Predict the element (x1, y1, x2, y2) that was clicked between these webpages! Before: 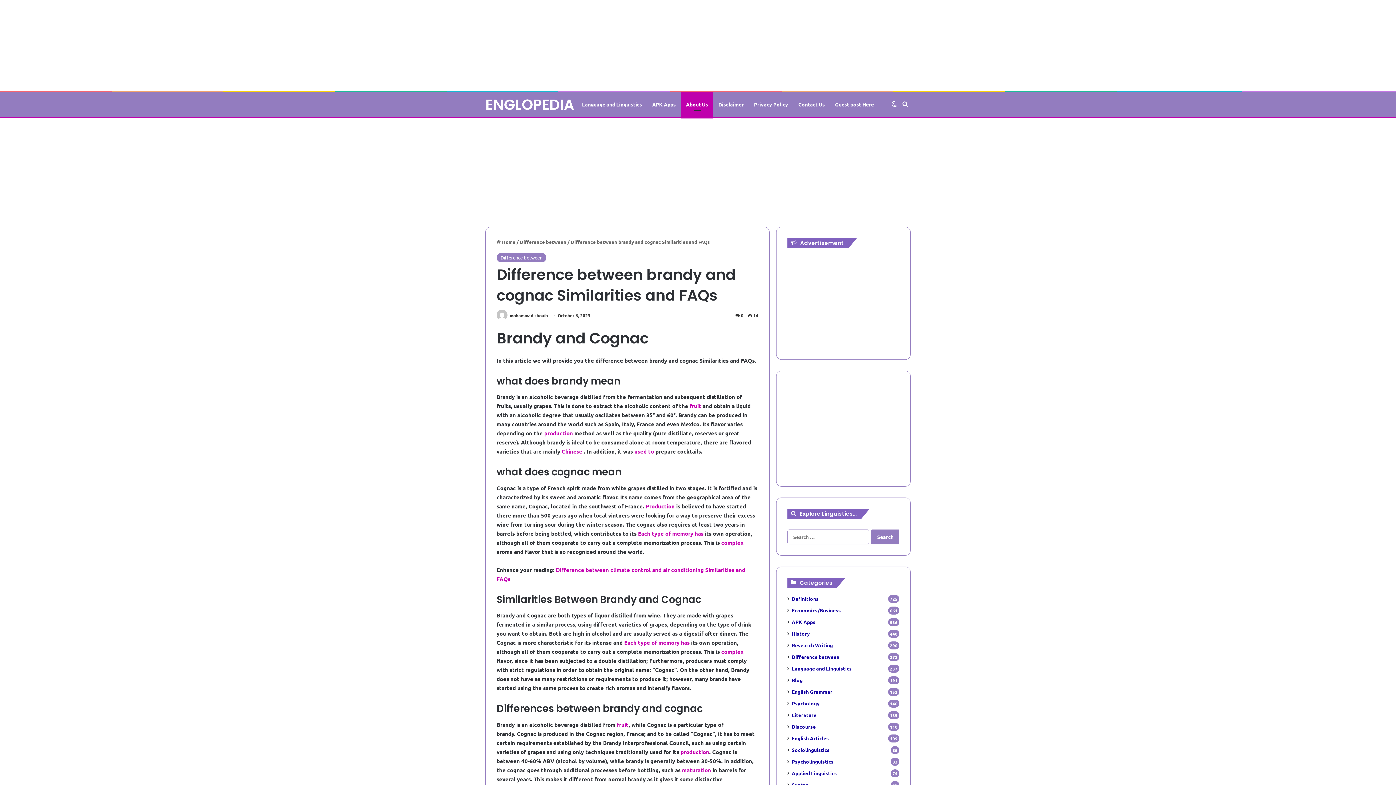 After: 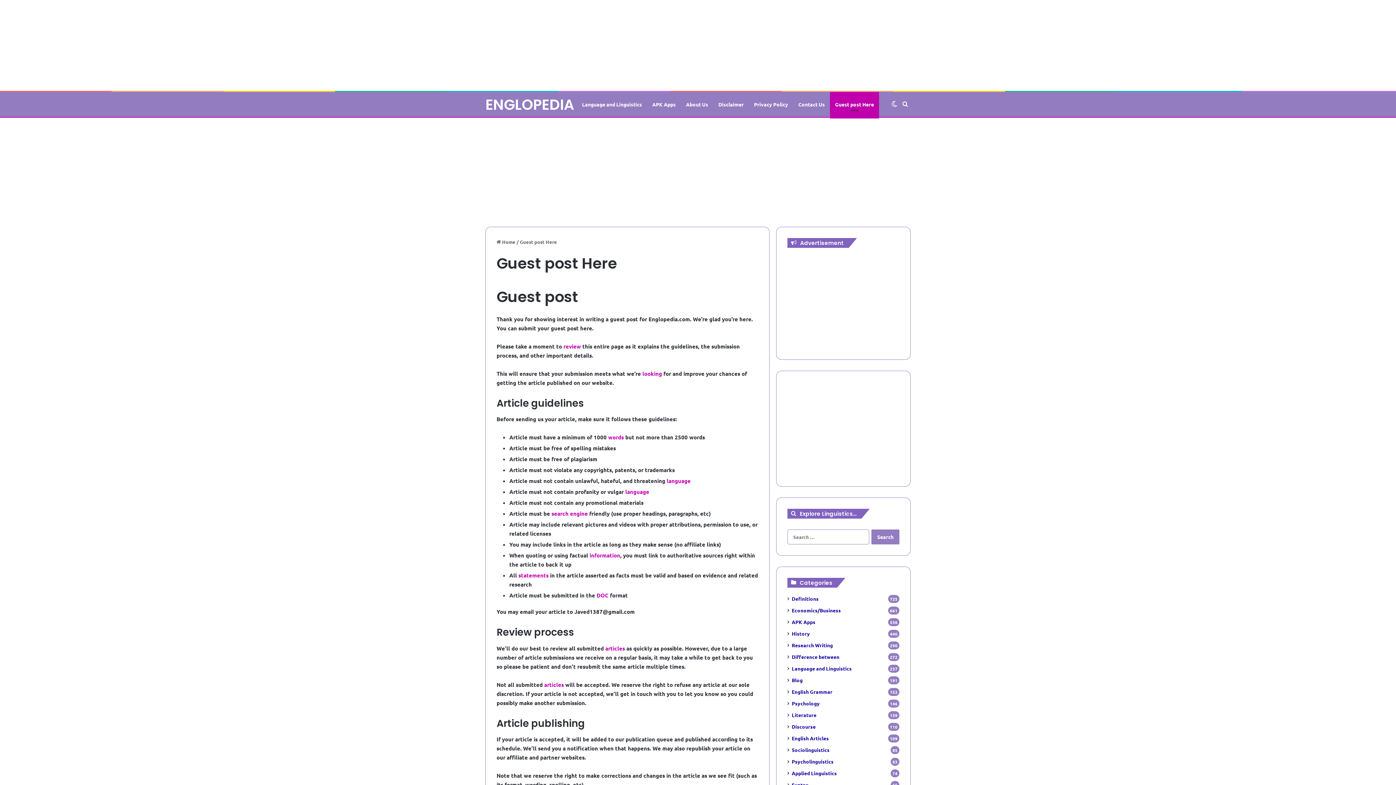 Action: label: Guest post Here bbox: (830, 92, 879, 116)